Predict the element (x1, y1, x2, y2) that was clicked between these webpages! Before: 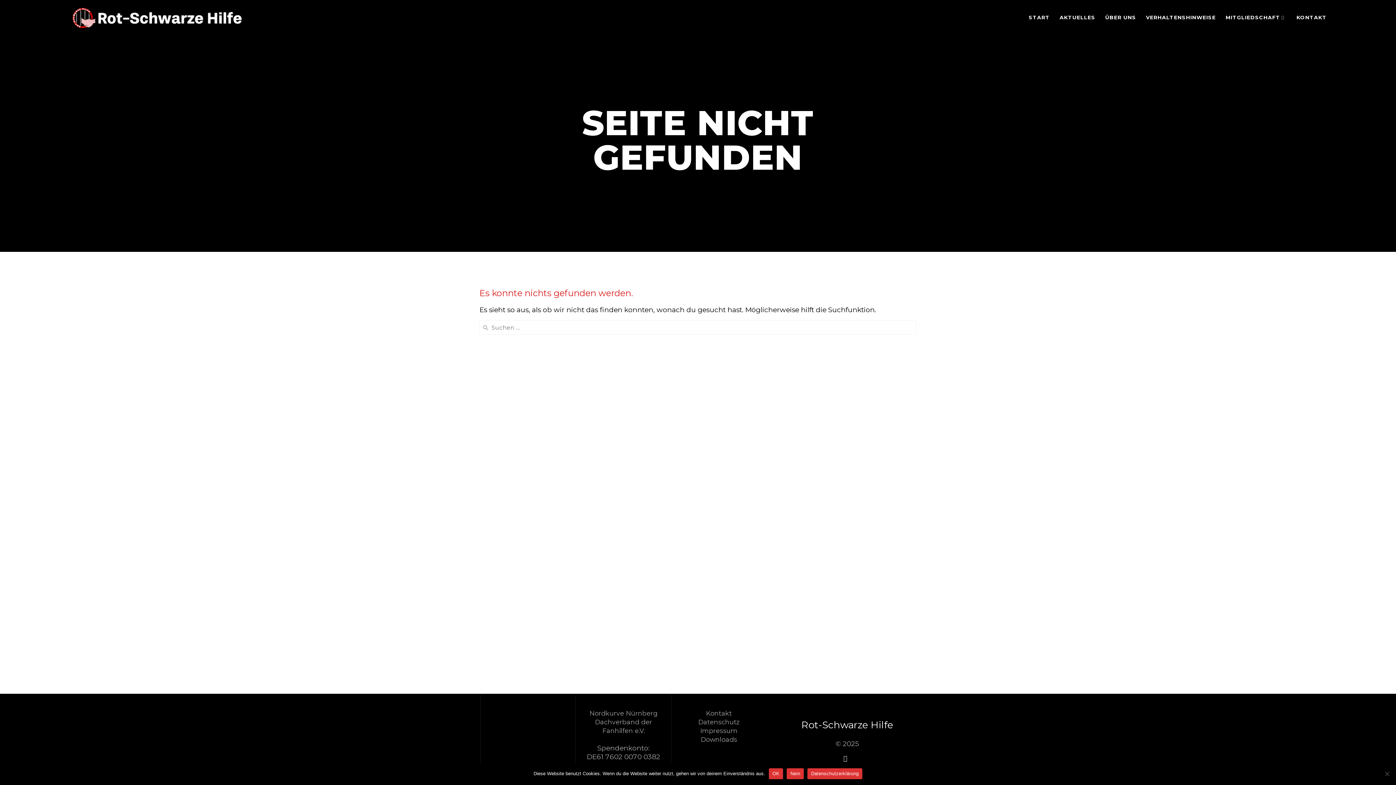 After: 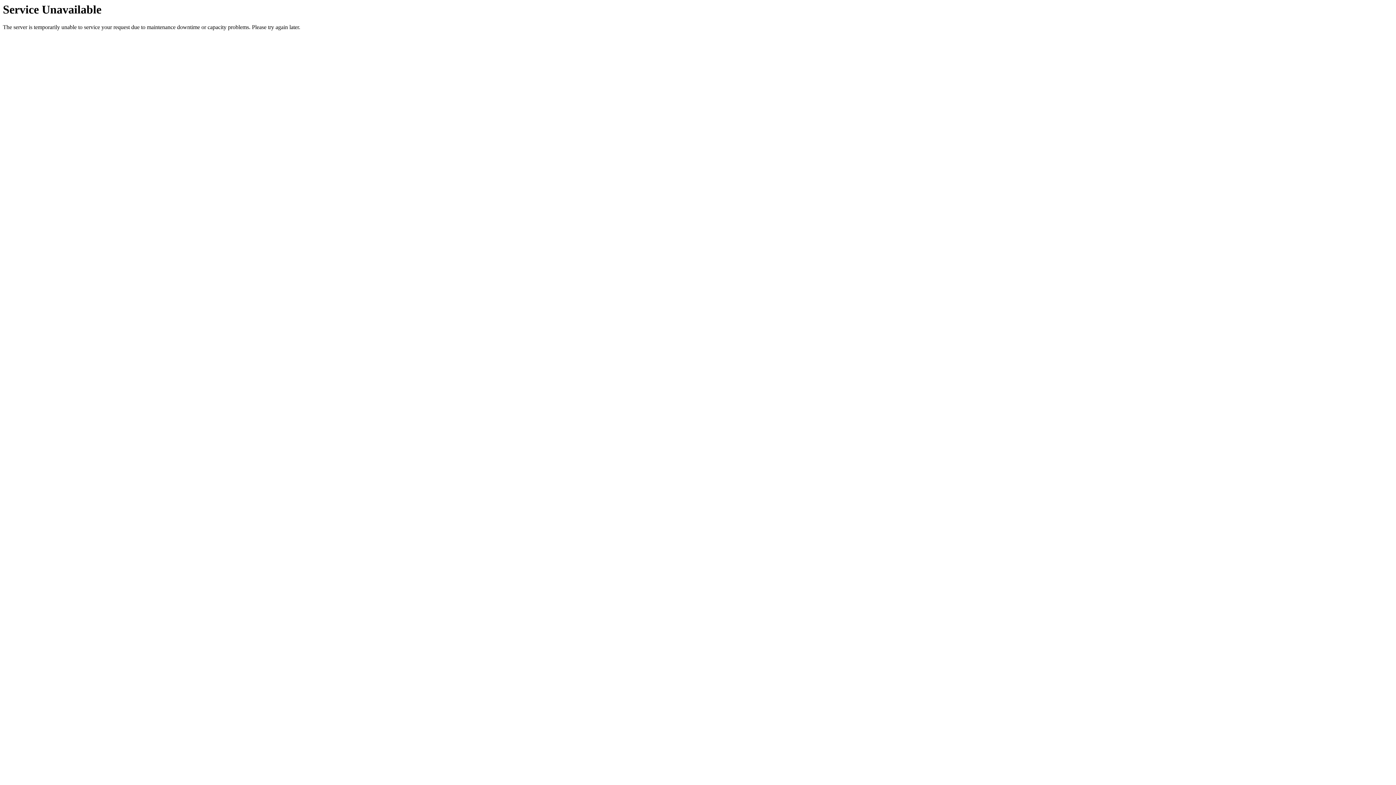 Action: label: AKTUELLES bbox: (1059, 13, 1095, 22)